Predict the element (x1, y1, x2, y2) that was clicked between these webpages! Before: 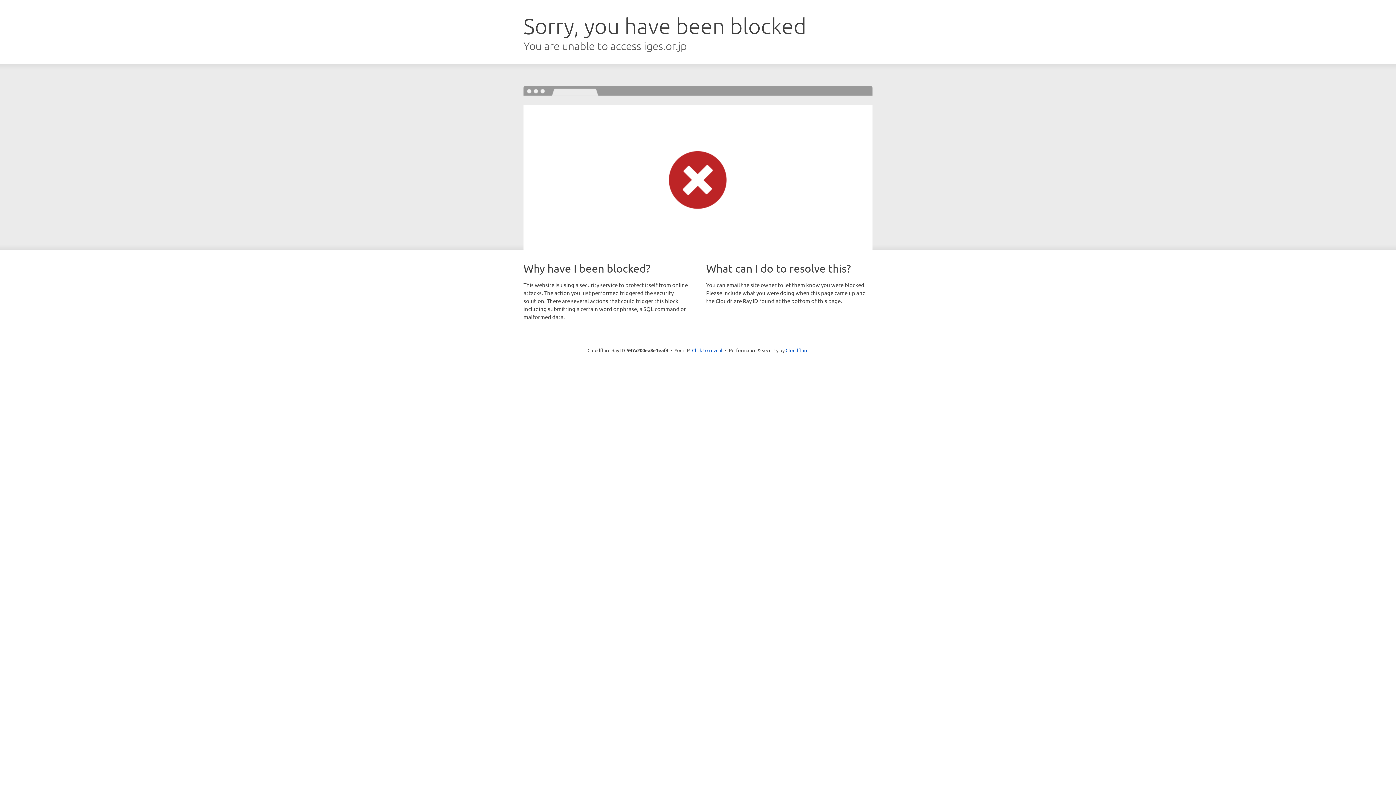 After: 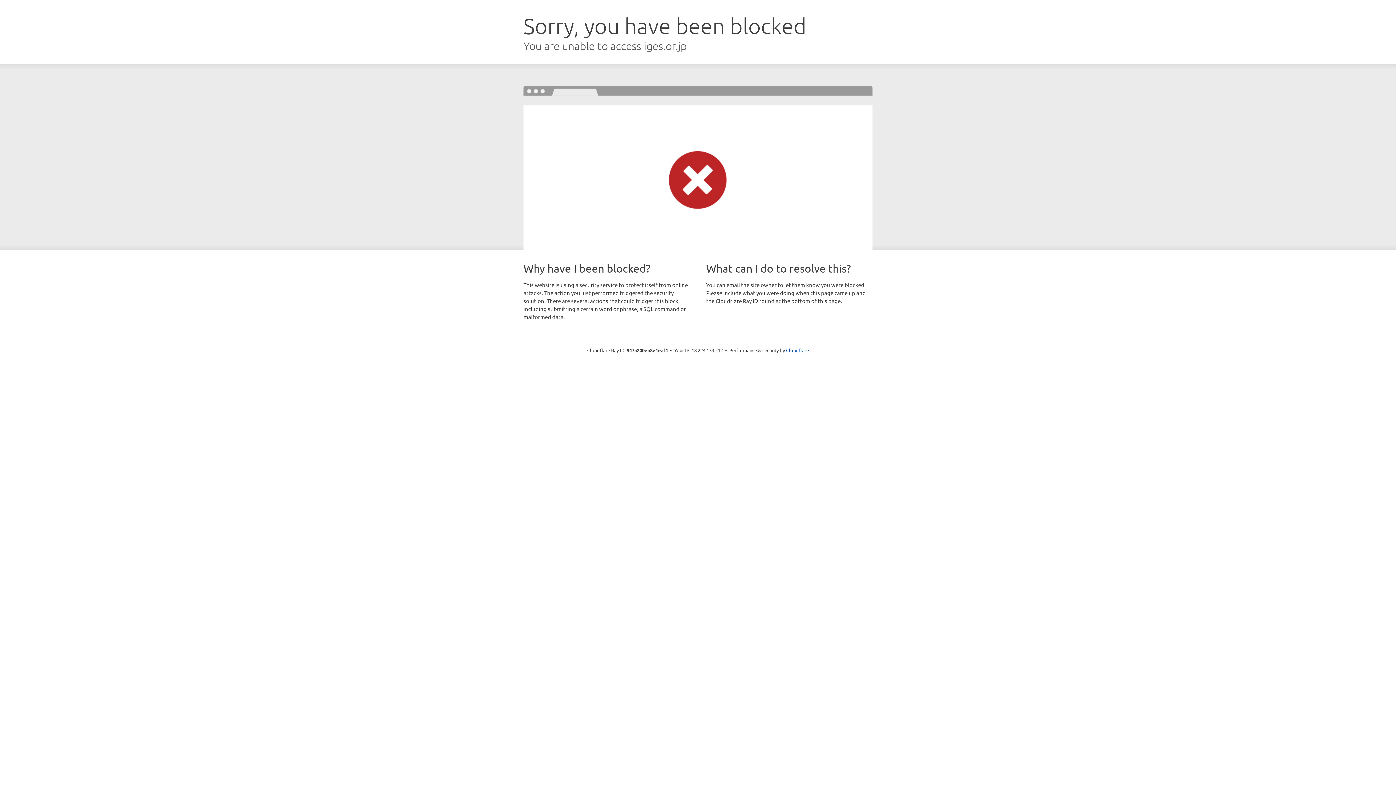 Action: label: Click to reveal bbox: (692, 346, 722, 353)